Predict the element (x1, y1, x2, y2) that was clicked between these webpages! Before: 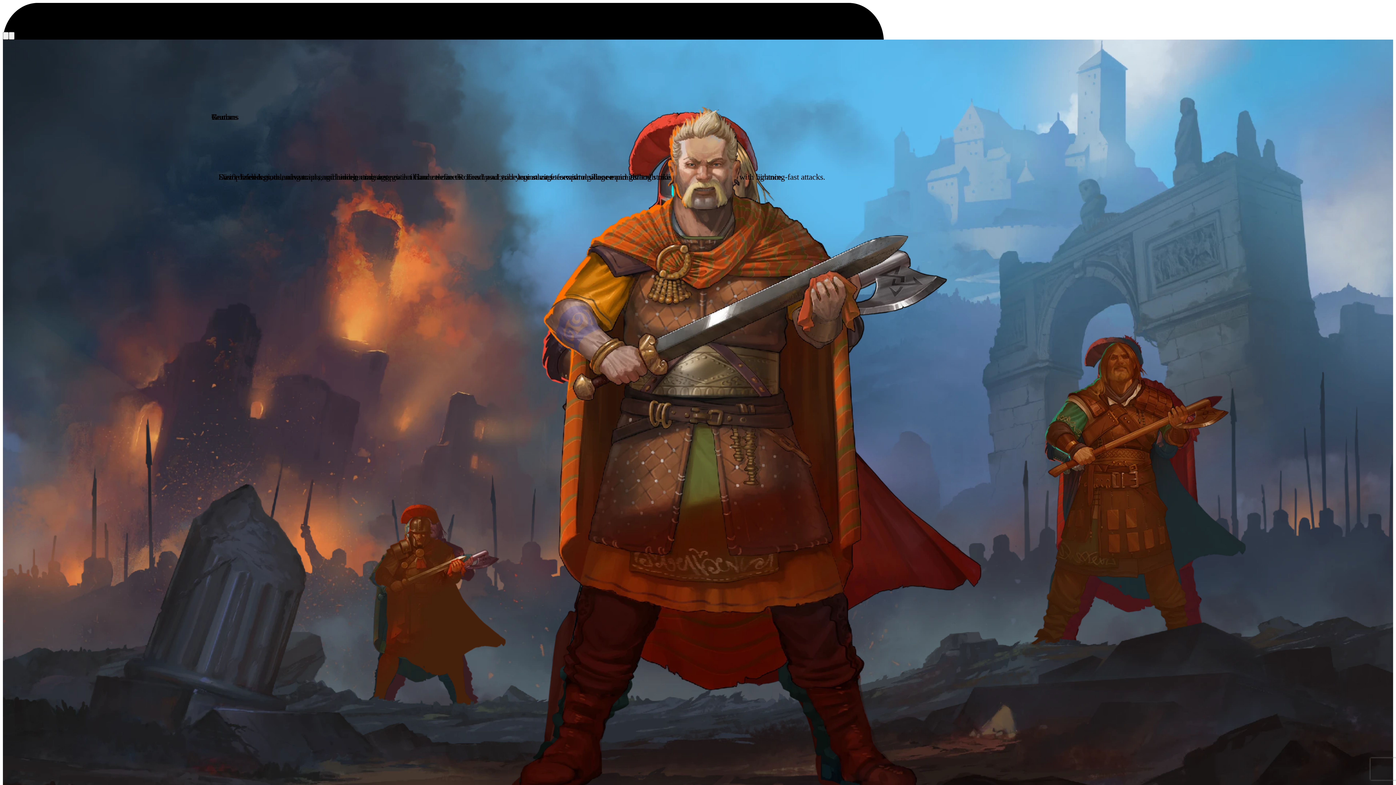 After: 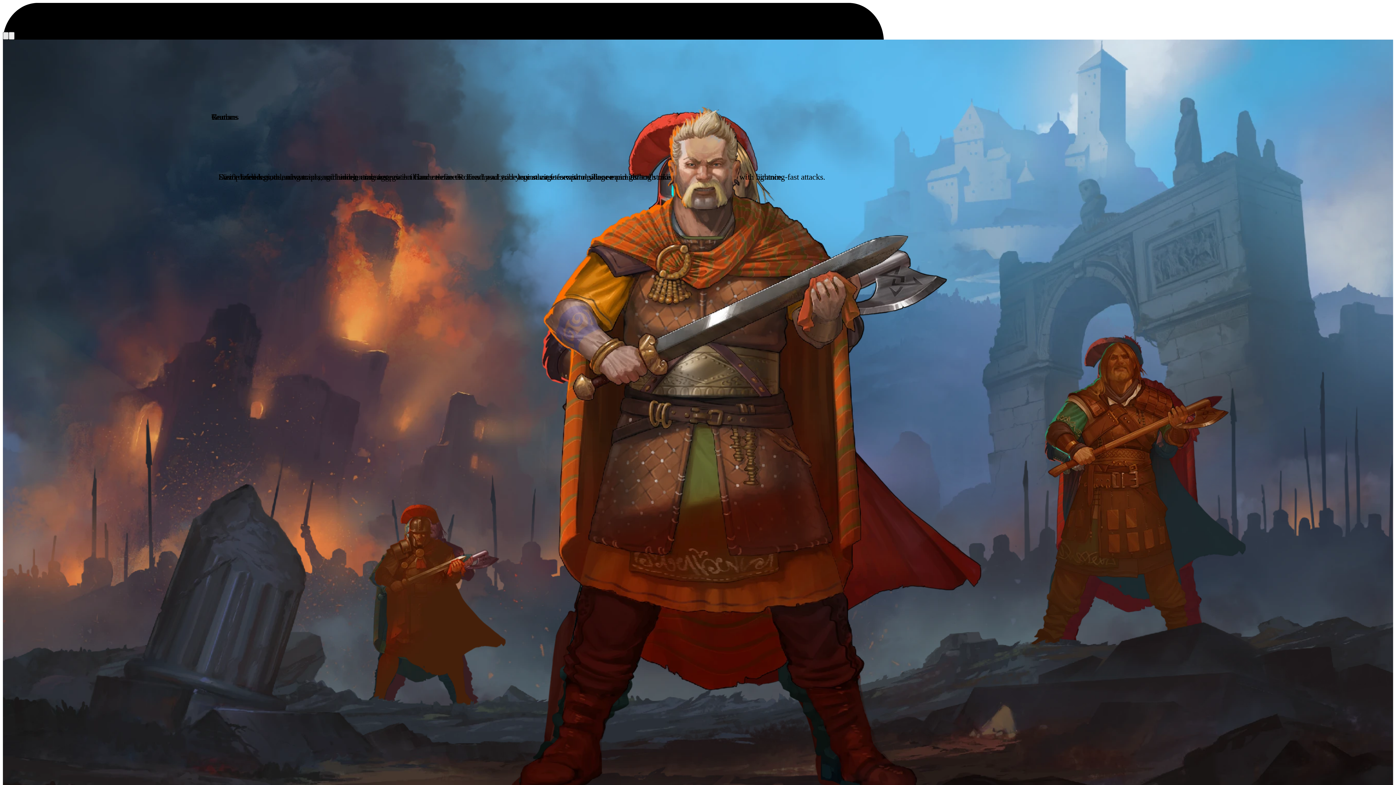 Action: bbox: (2, 32, 8, 39)